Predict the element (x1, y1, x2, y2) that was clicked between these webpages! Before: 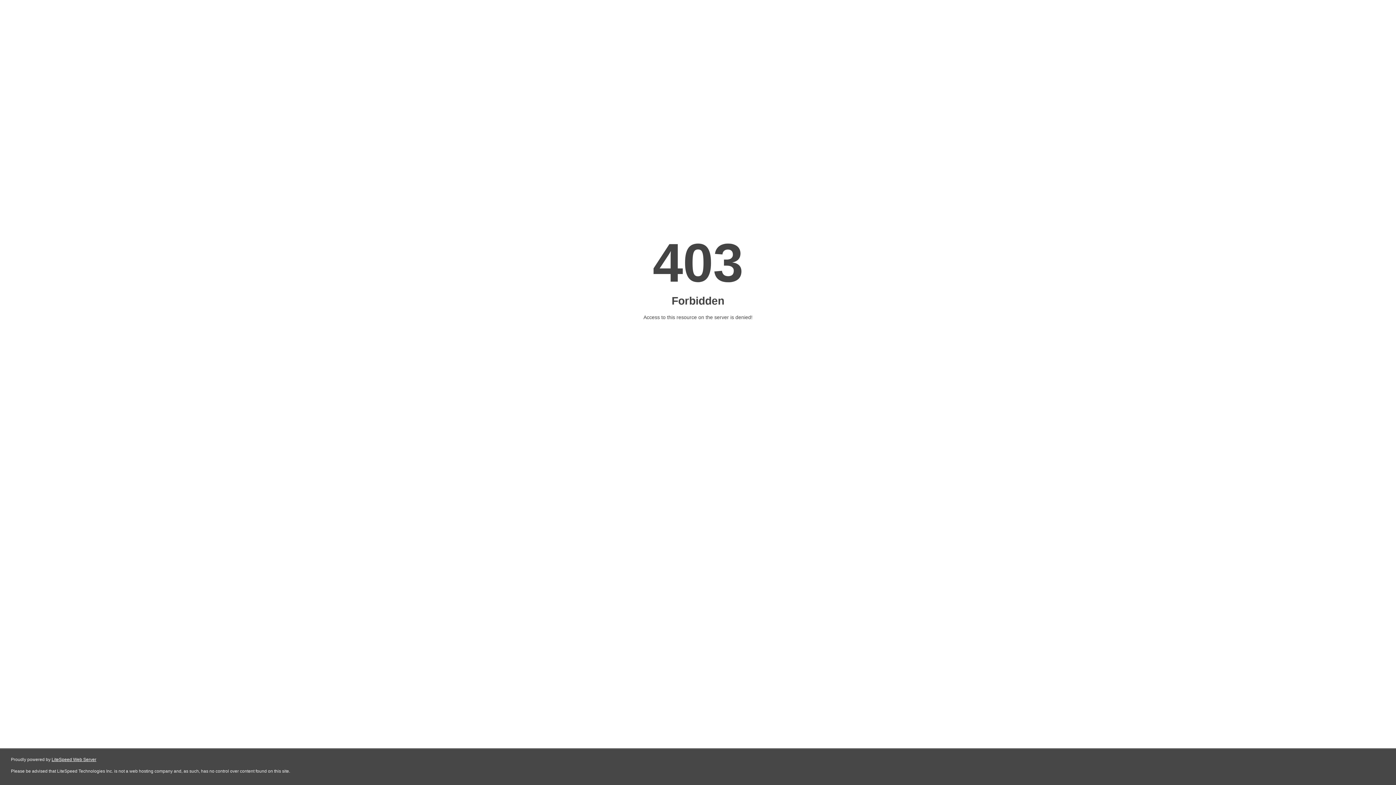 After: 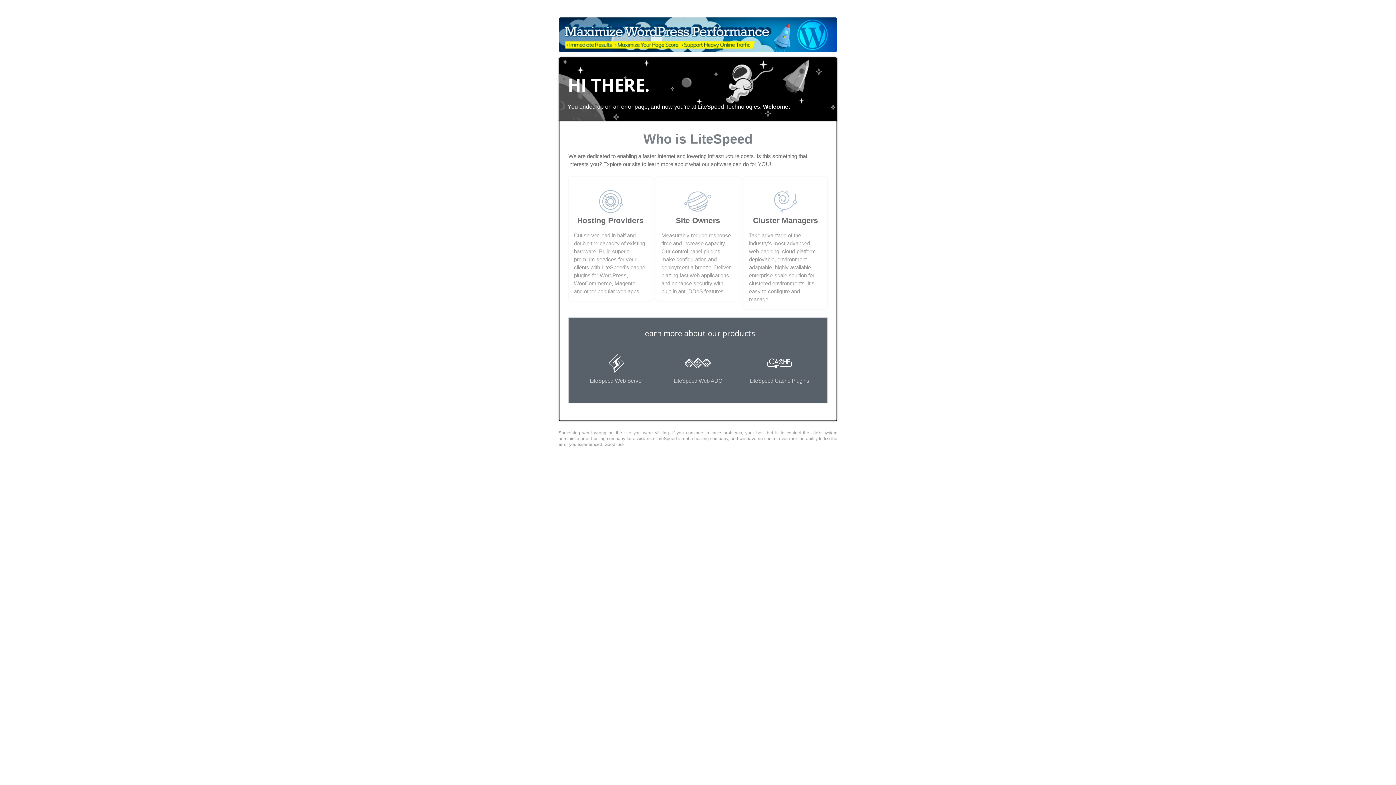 Action: label: LiteSpeed Web Server bbox: (51, 757, 96, 762)